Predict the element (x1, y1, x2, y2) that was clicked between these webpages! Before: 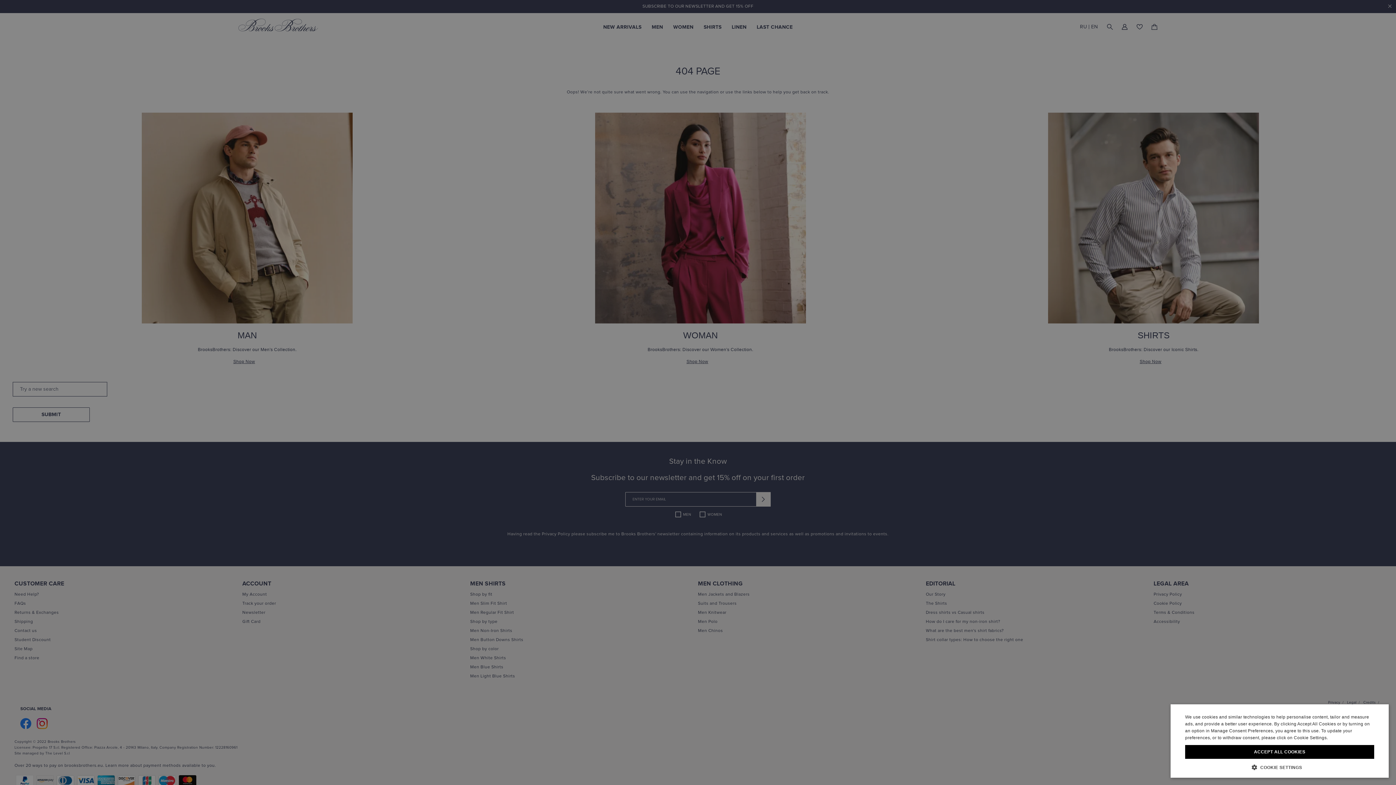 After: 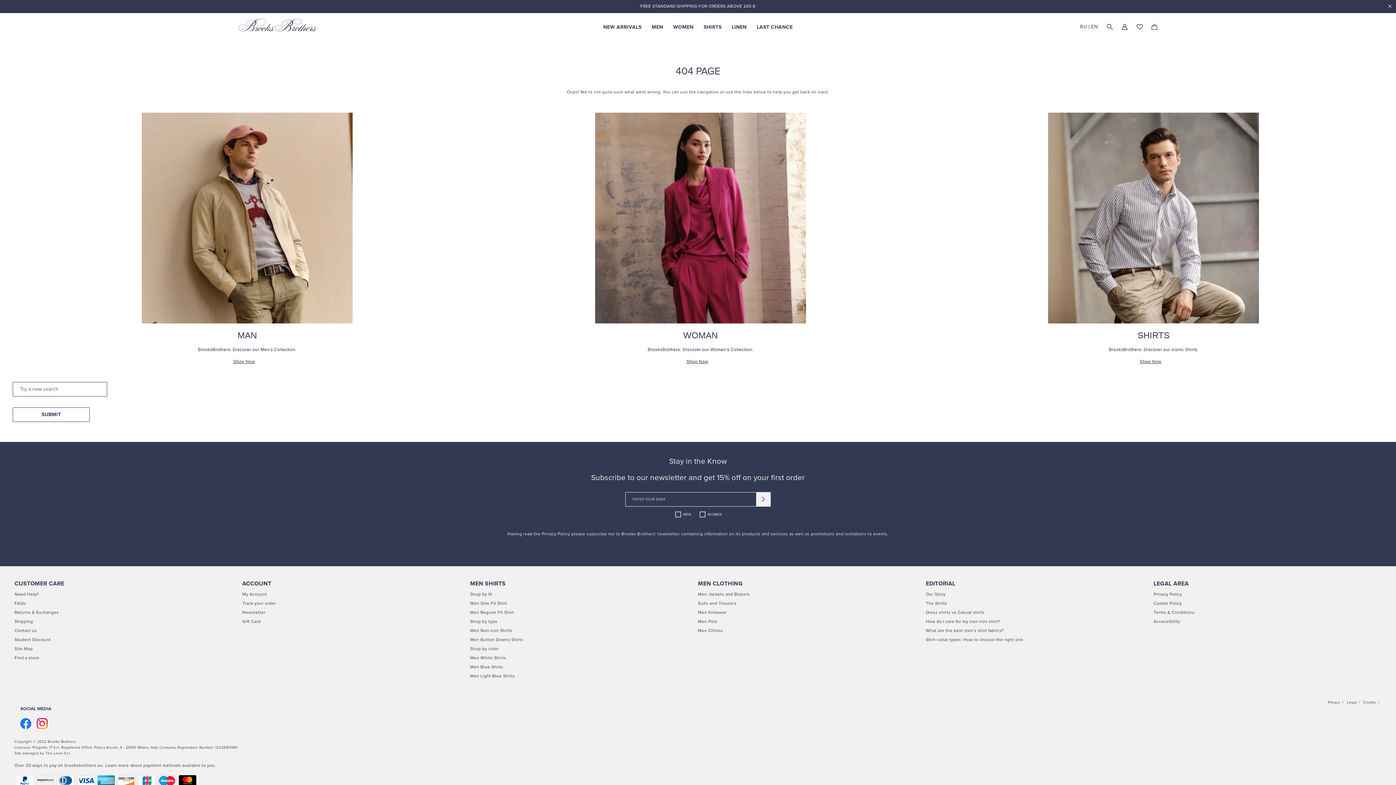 Action: bbox: (1185, 745, 1374, 759) label: ACCEPT ALL COOKIES